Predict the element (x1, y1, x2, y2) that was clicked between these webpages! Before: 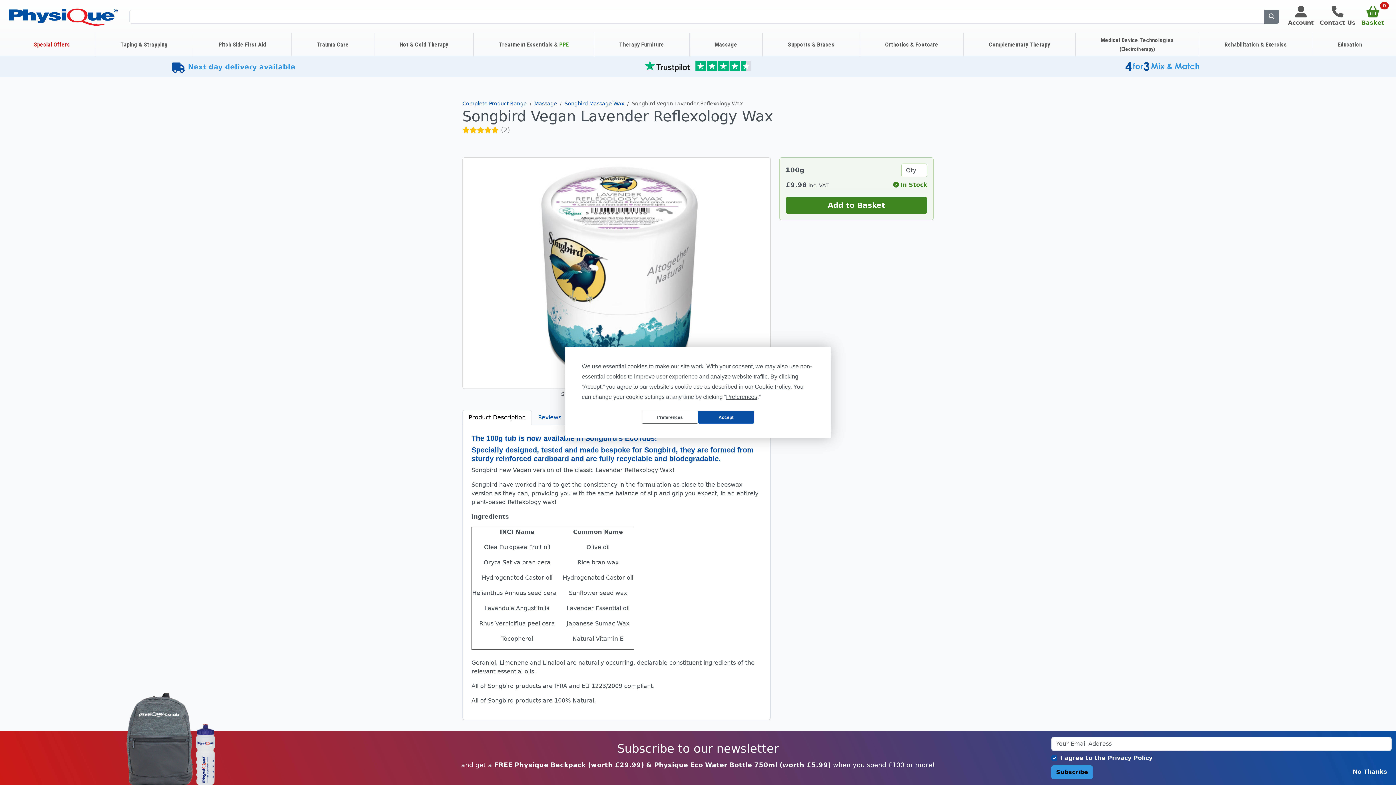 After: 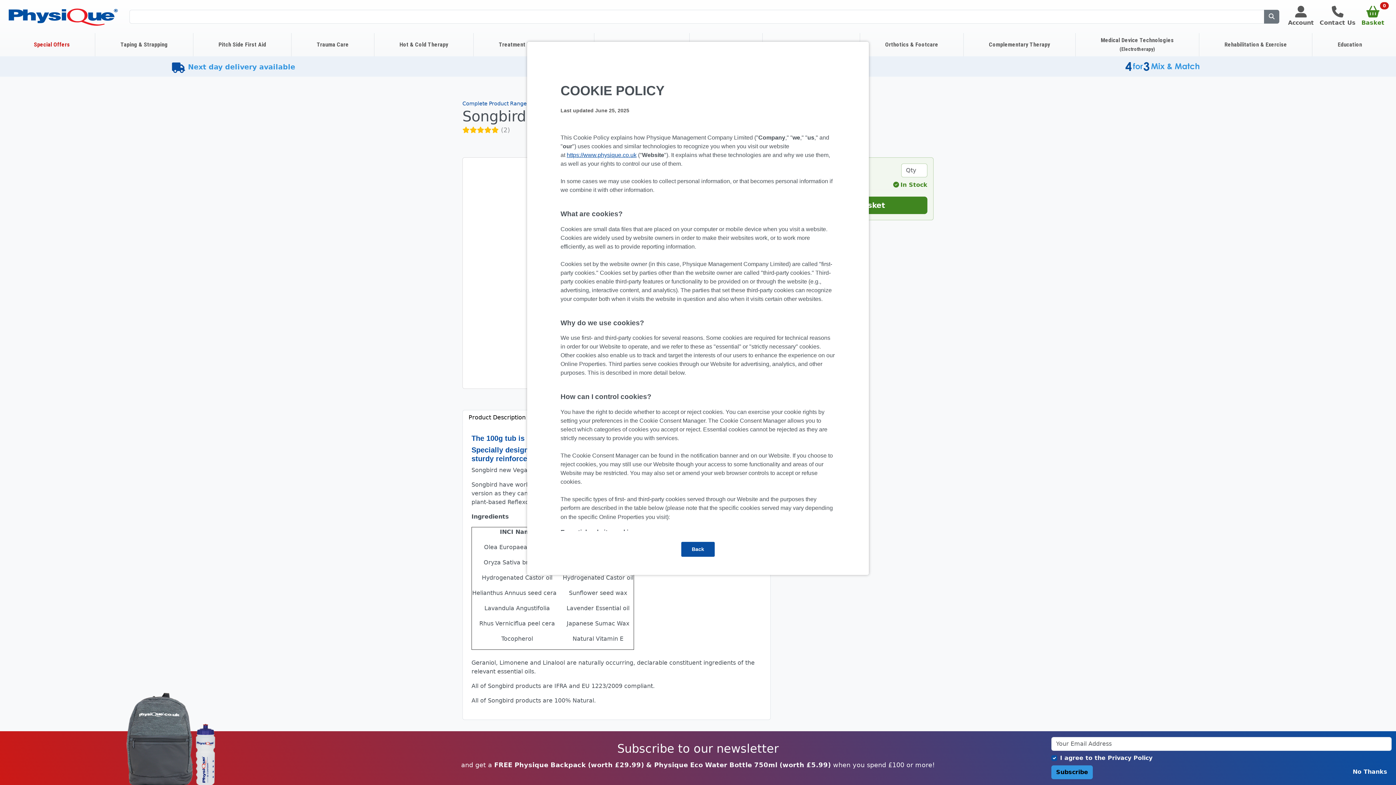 Action: label: Cookie Policy bbox: (754, 383, 790, 390)